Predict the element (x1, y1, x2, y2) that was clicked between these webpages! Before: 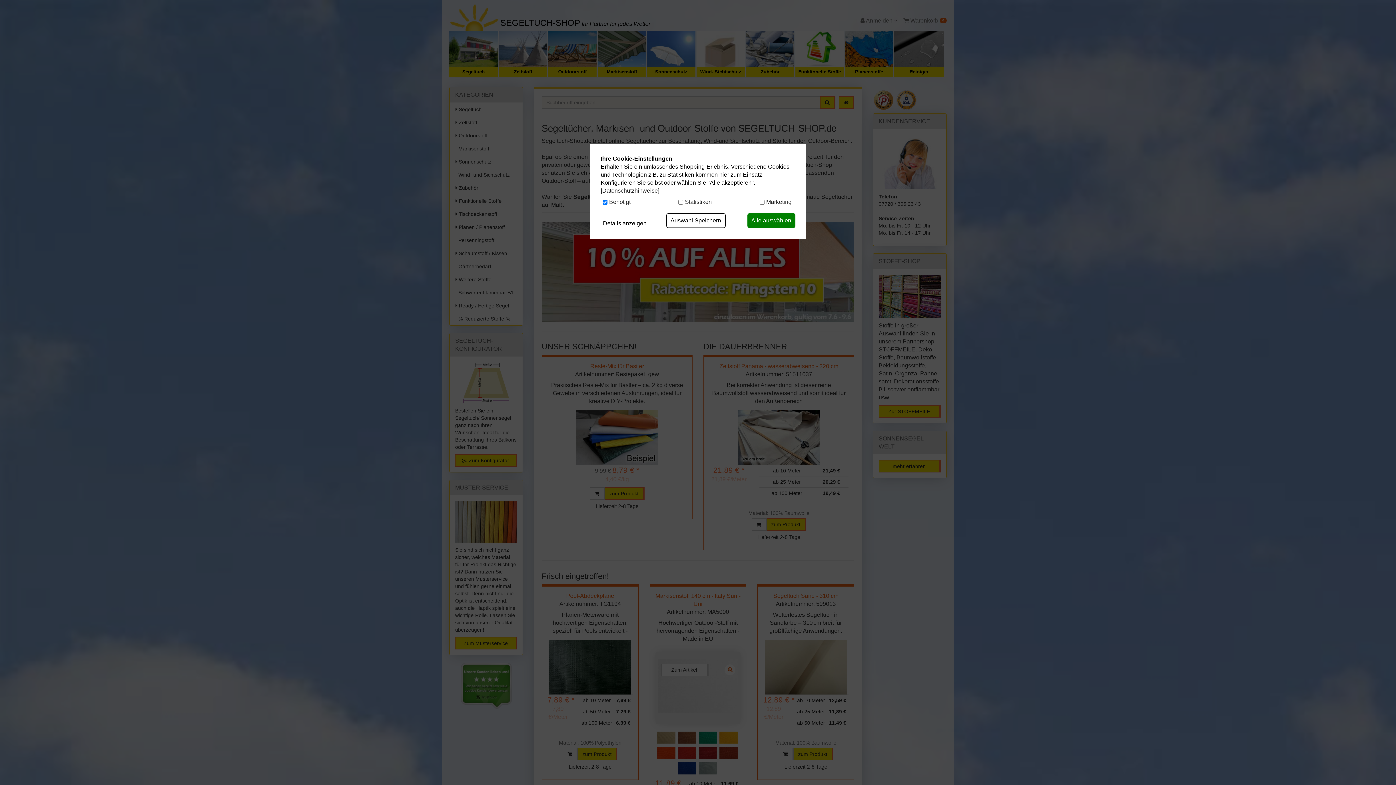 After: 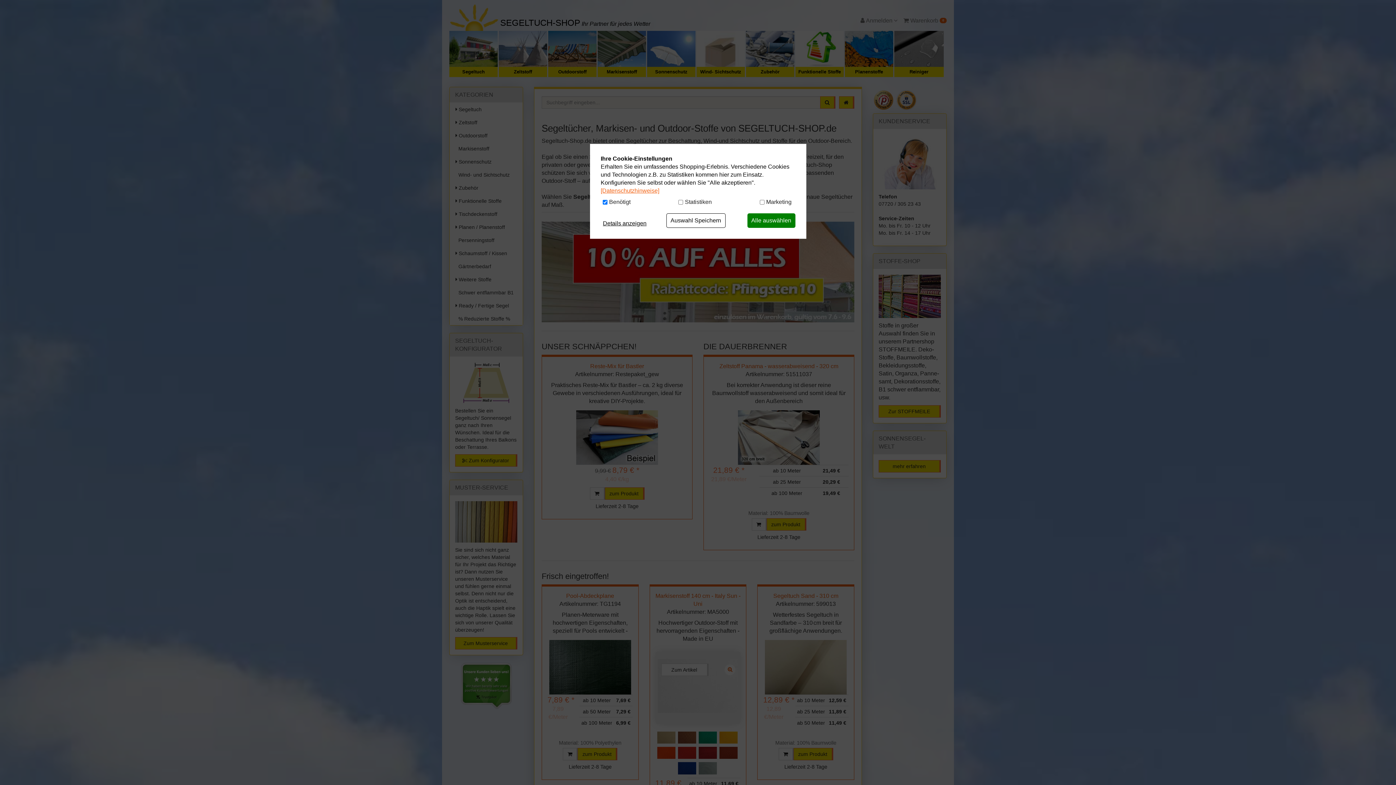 Action: label: [Datenschutzhinweise] bbox: (600, 186, 795, 194)